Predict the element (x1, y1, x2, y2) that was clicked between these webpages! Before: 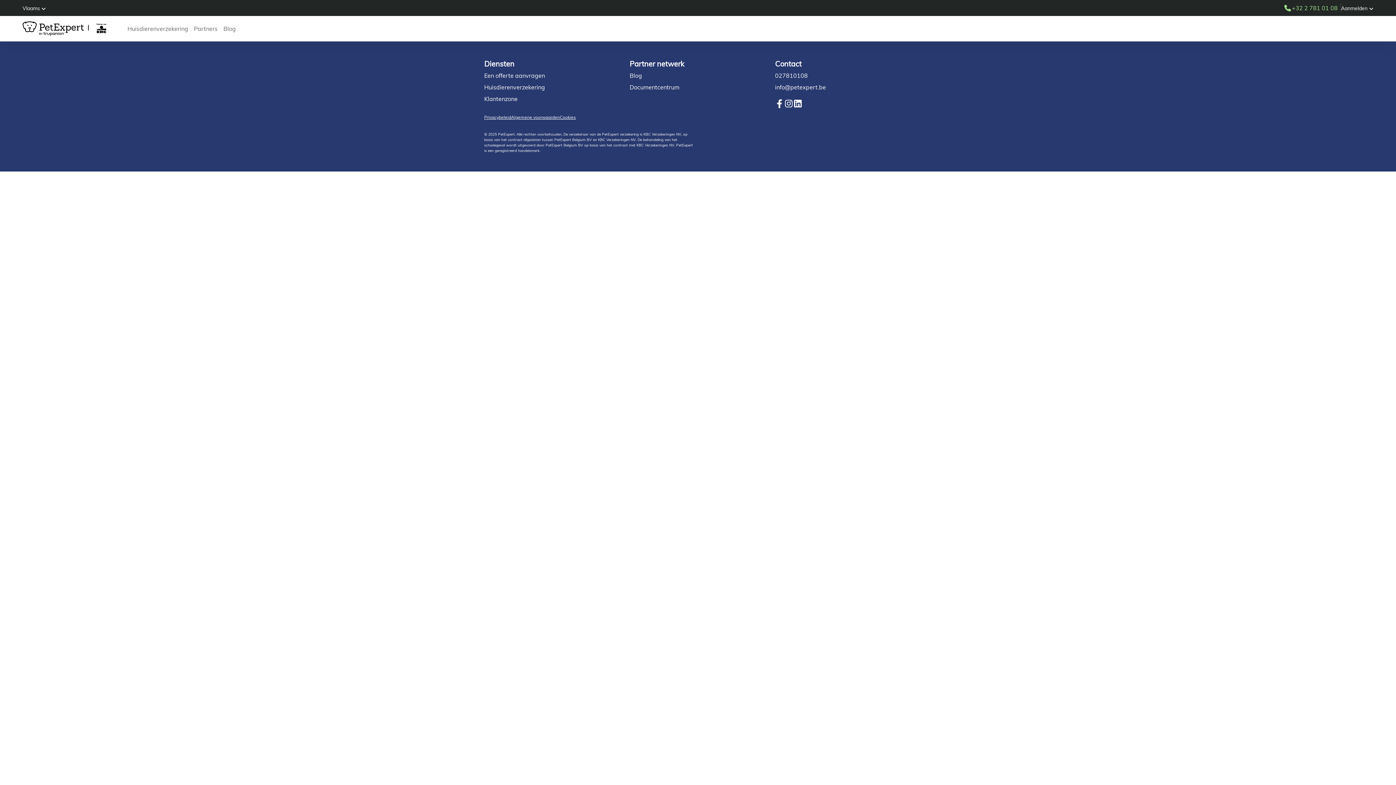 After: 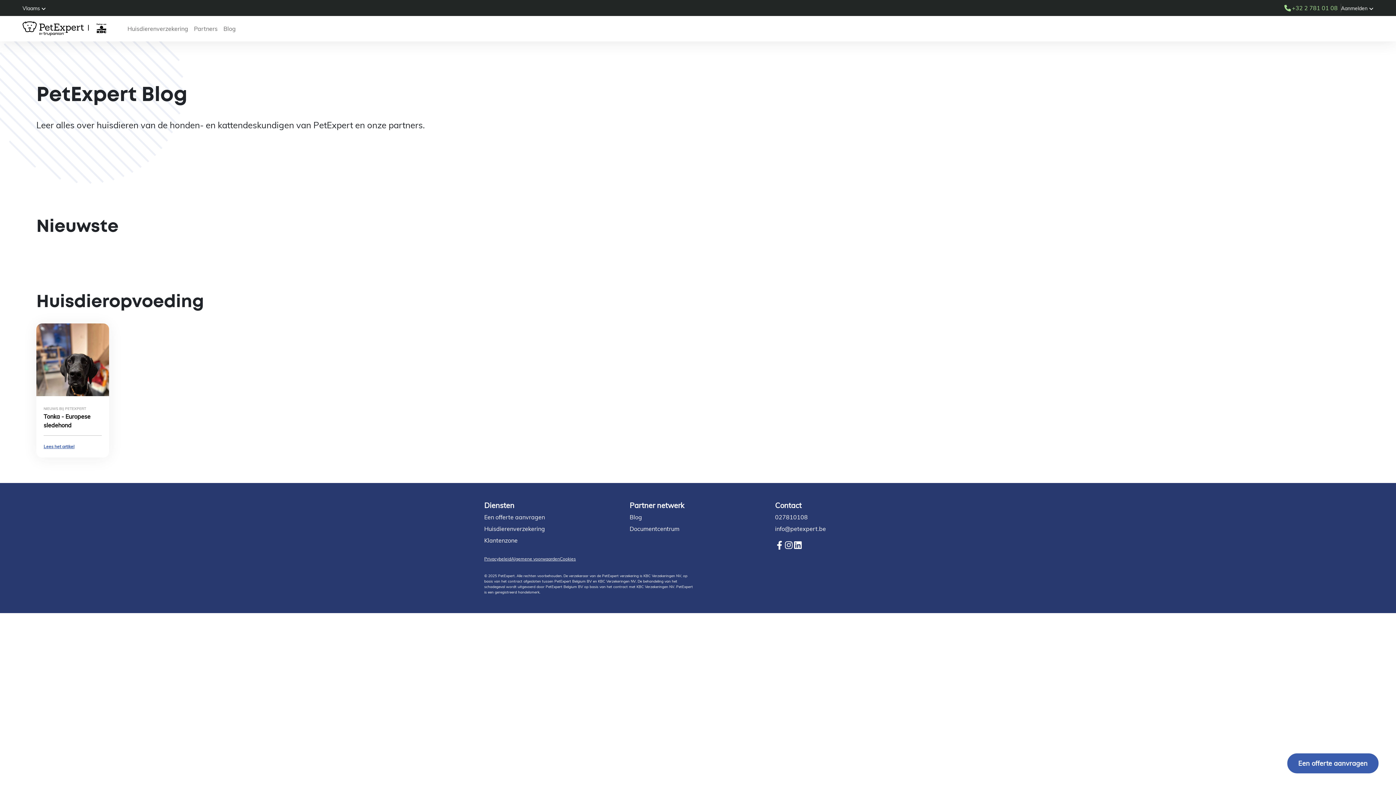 Action: label: Blog bbox: (220, 21, 238, 36)